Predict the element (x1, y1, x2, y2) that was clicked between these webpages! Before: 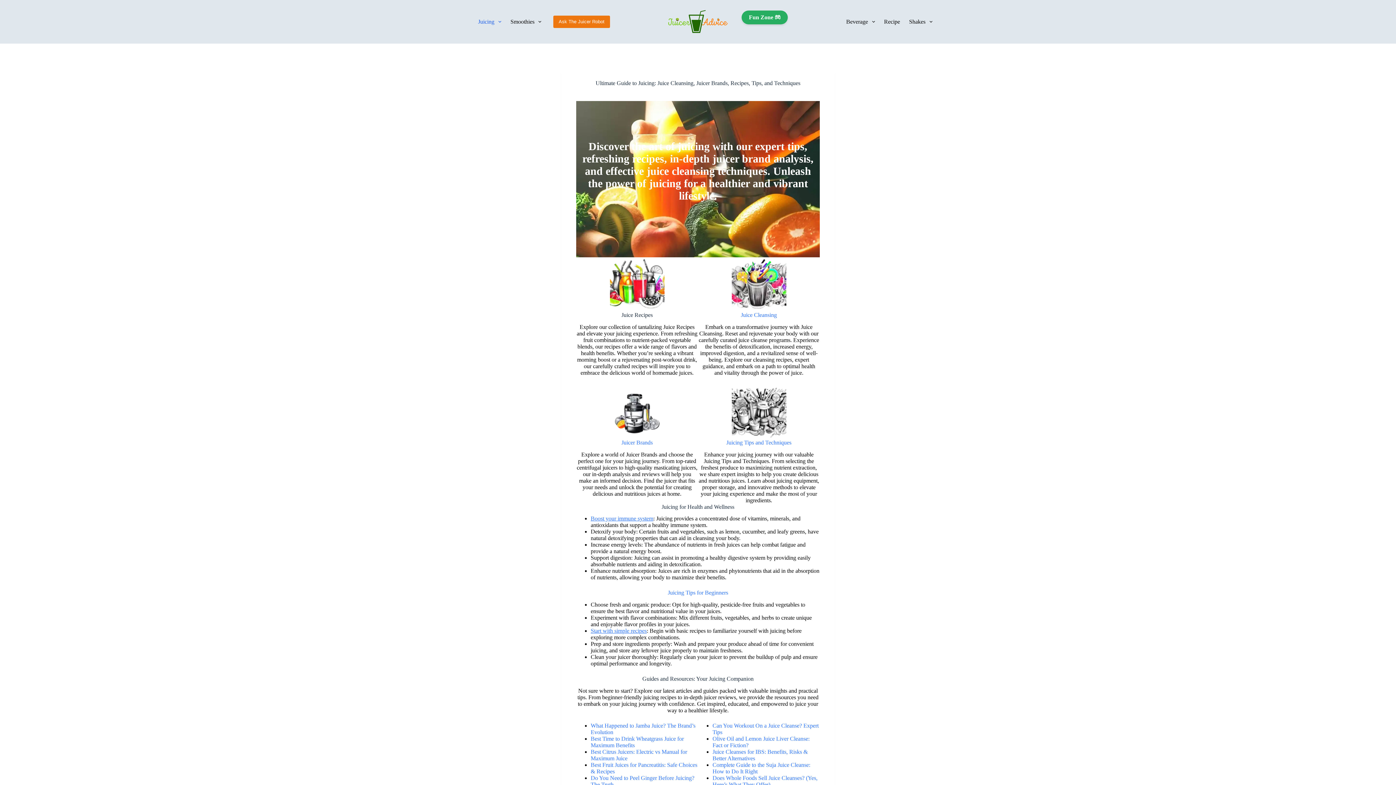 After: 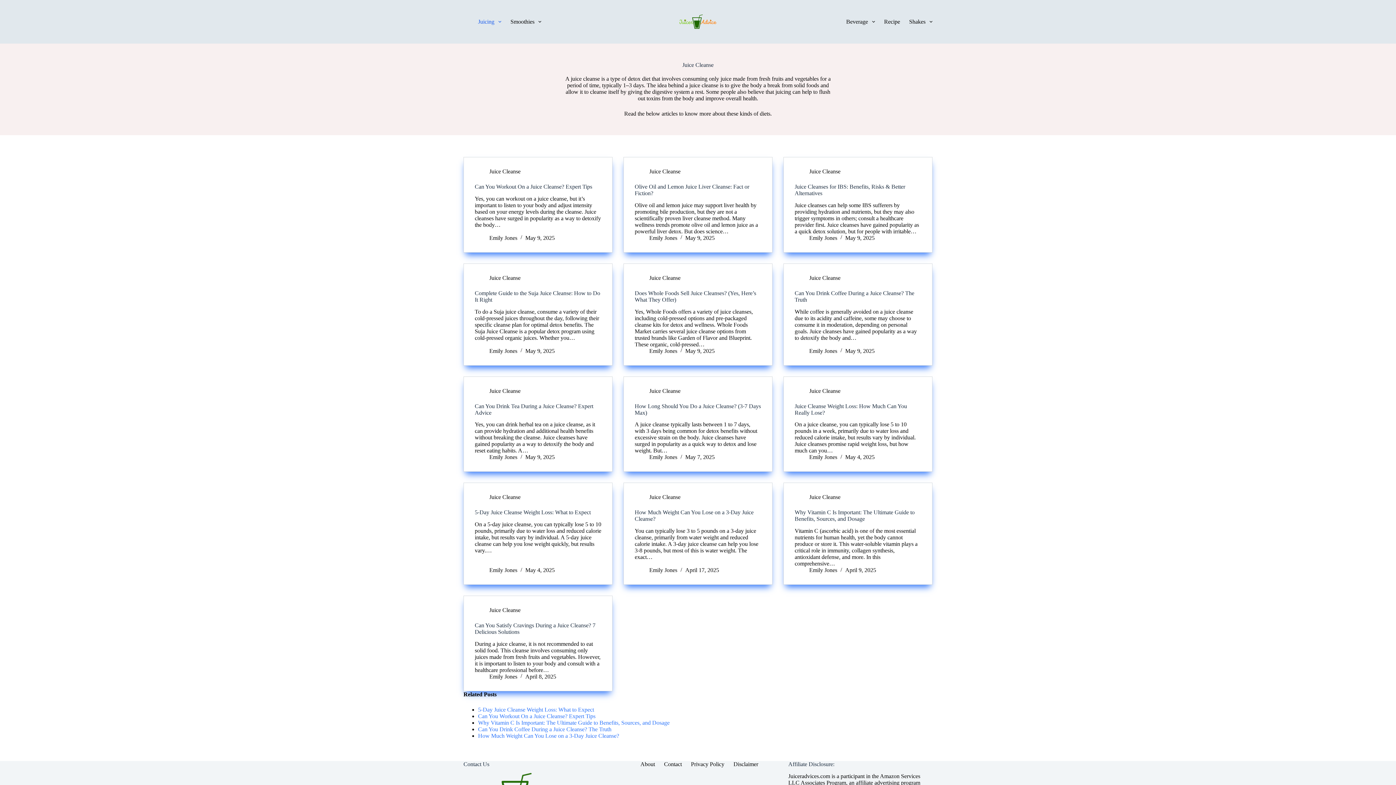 Action: label: Juice Cleansing bbox: (741, 312, 777, 318)